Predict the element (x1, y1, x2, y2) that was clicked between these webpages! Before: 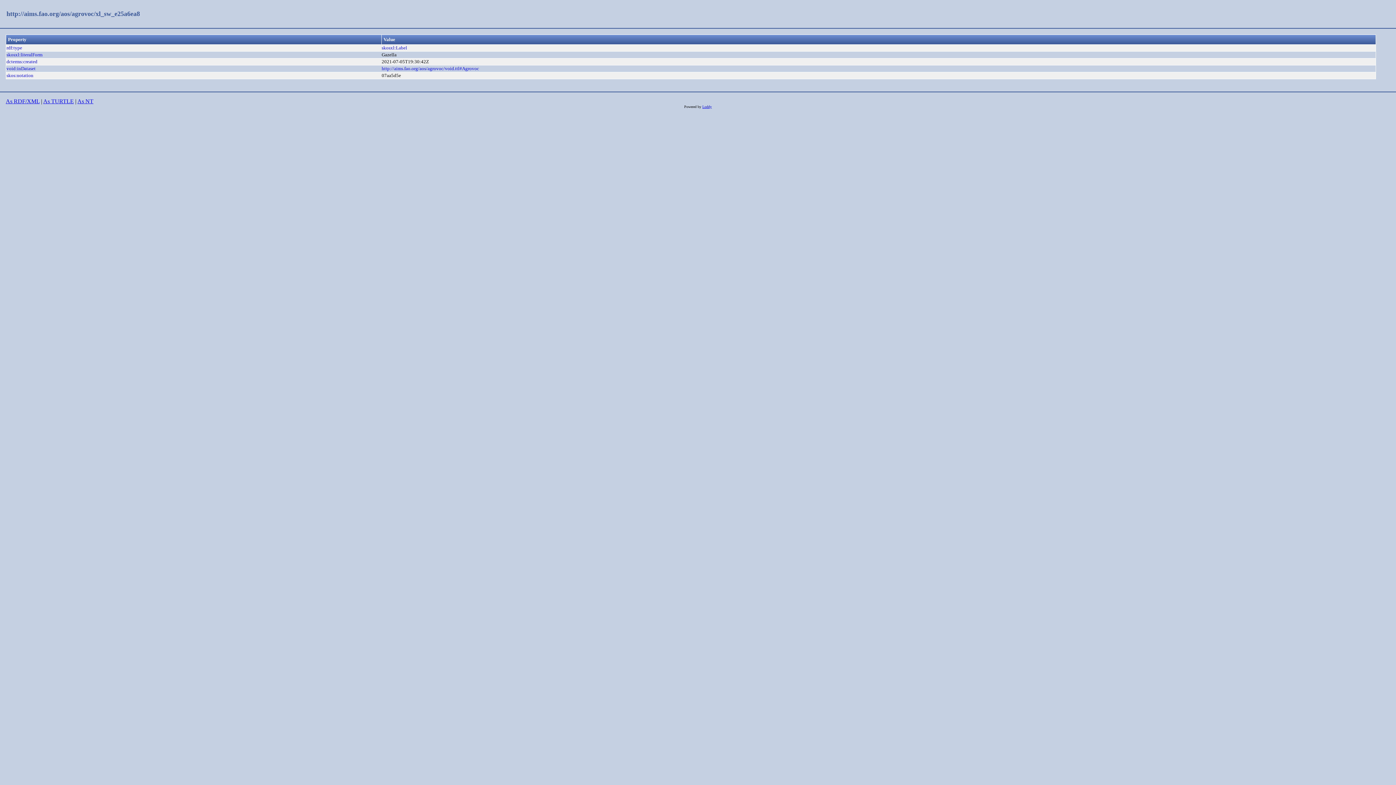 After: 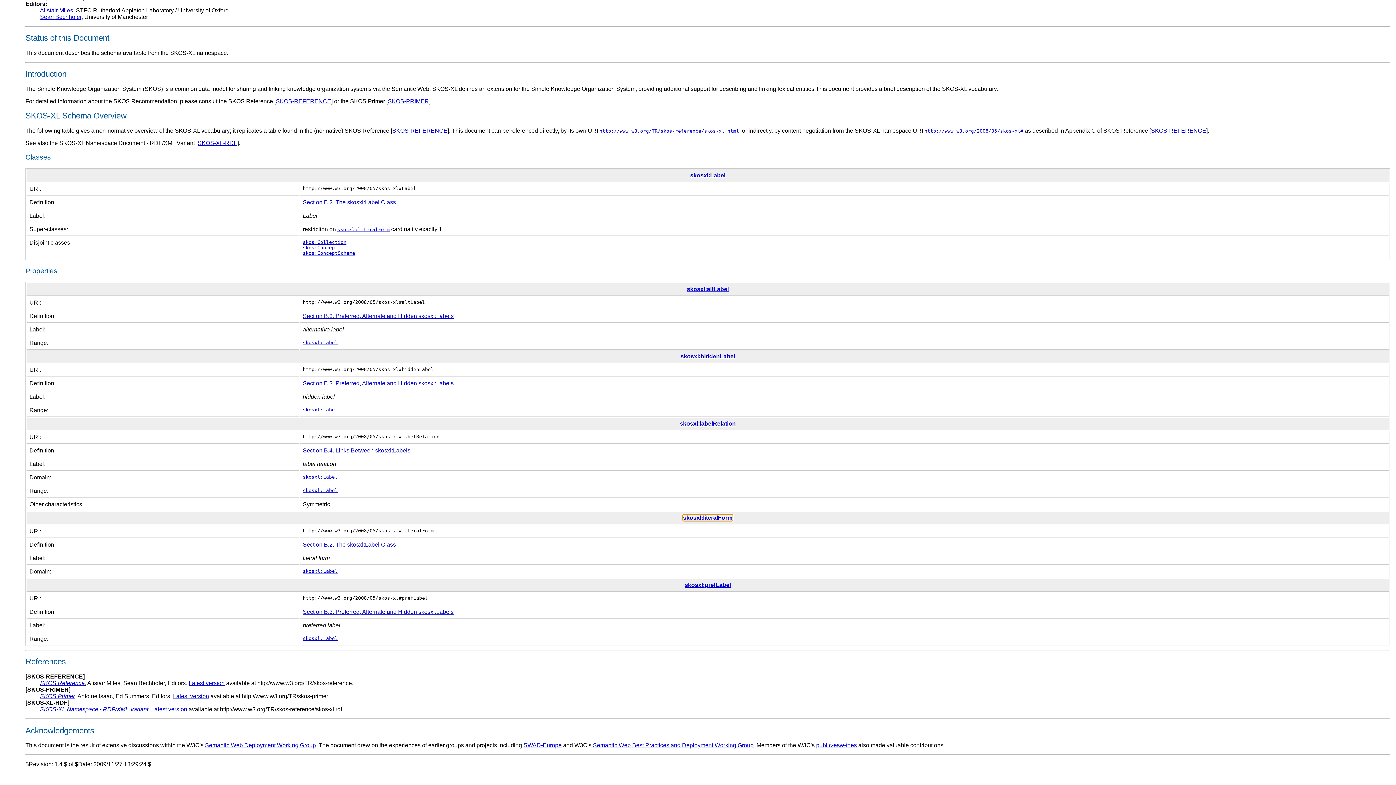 Action: label: skosxl:literalForm bbox: (6, 52, 42, 57)